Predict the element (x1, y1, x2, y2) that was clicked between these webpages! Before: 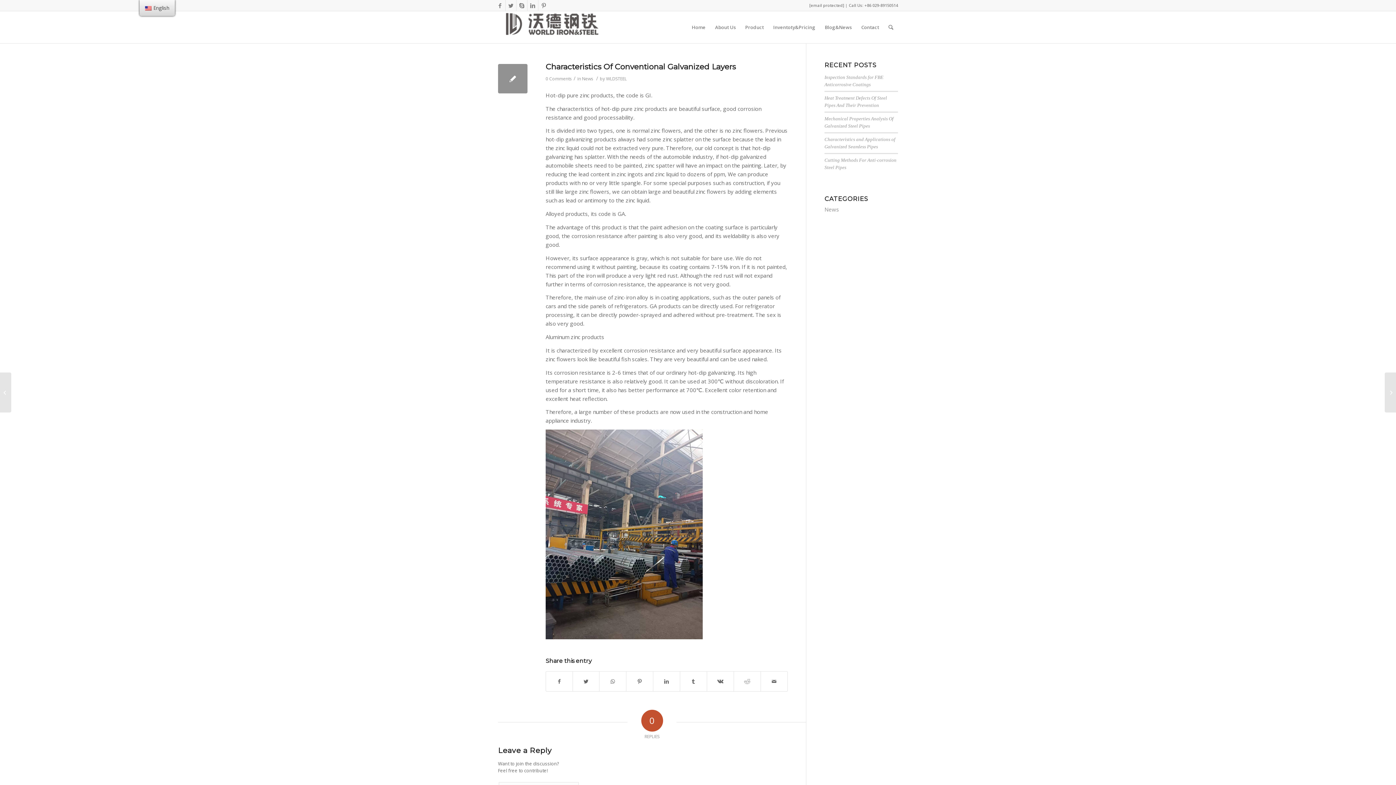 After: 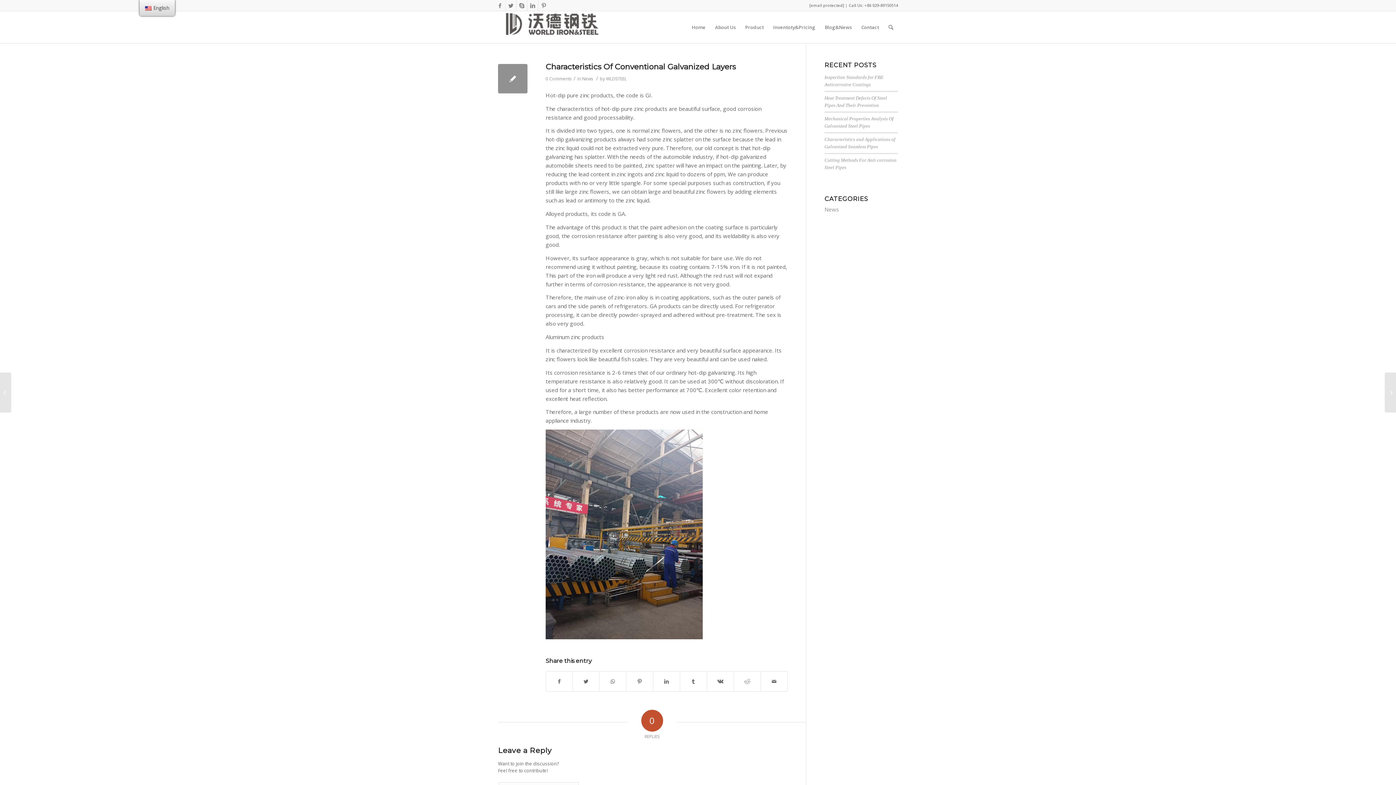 Action: label: Characteristics Of Conventional Galvanized Layers bbox: (545, 62, 736, 71)